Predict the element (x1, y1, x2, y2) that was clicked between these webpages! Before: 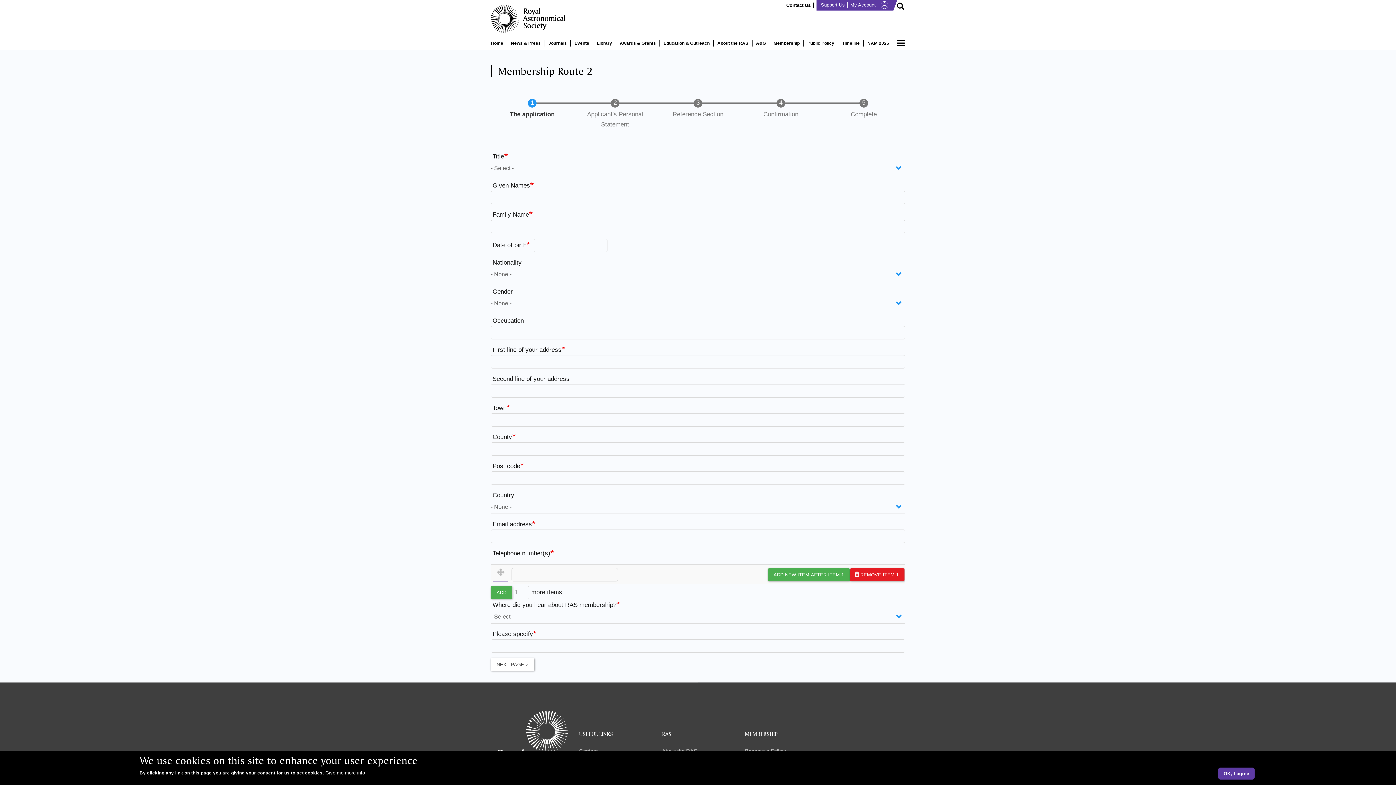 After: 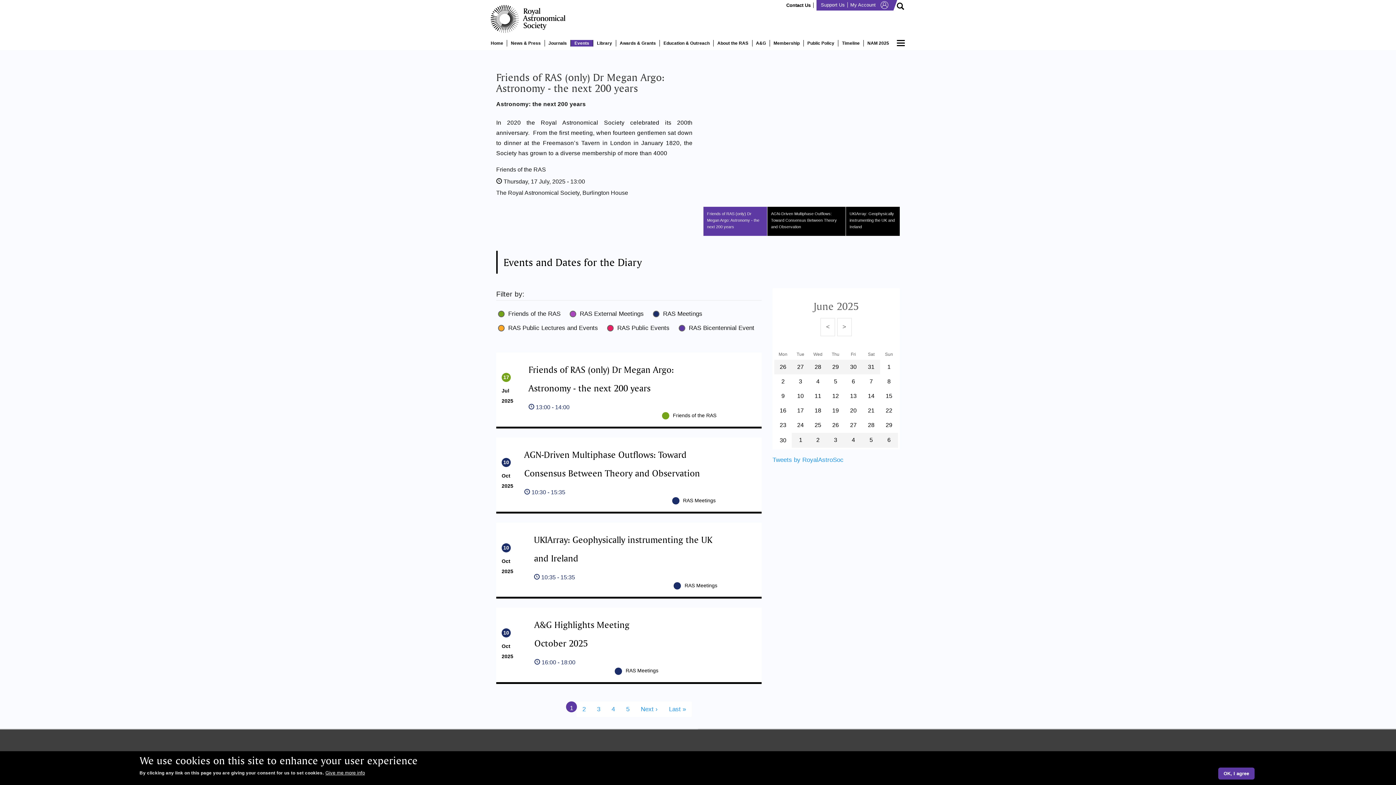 Action: bbox: (571, 40, 593, 46) label: Events